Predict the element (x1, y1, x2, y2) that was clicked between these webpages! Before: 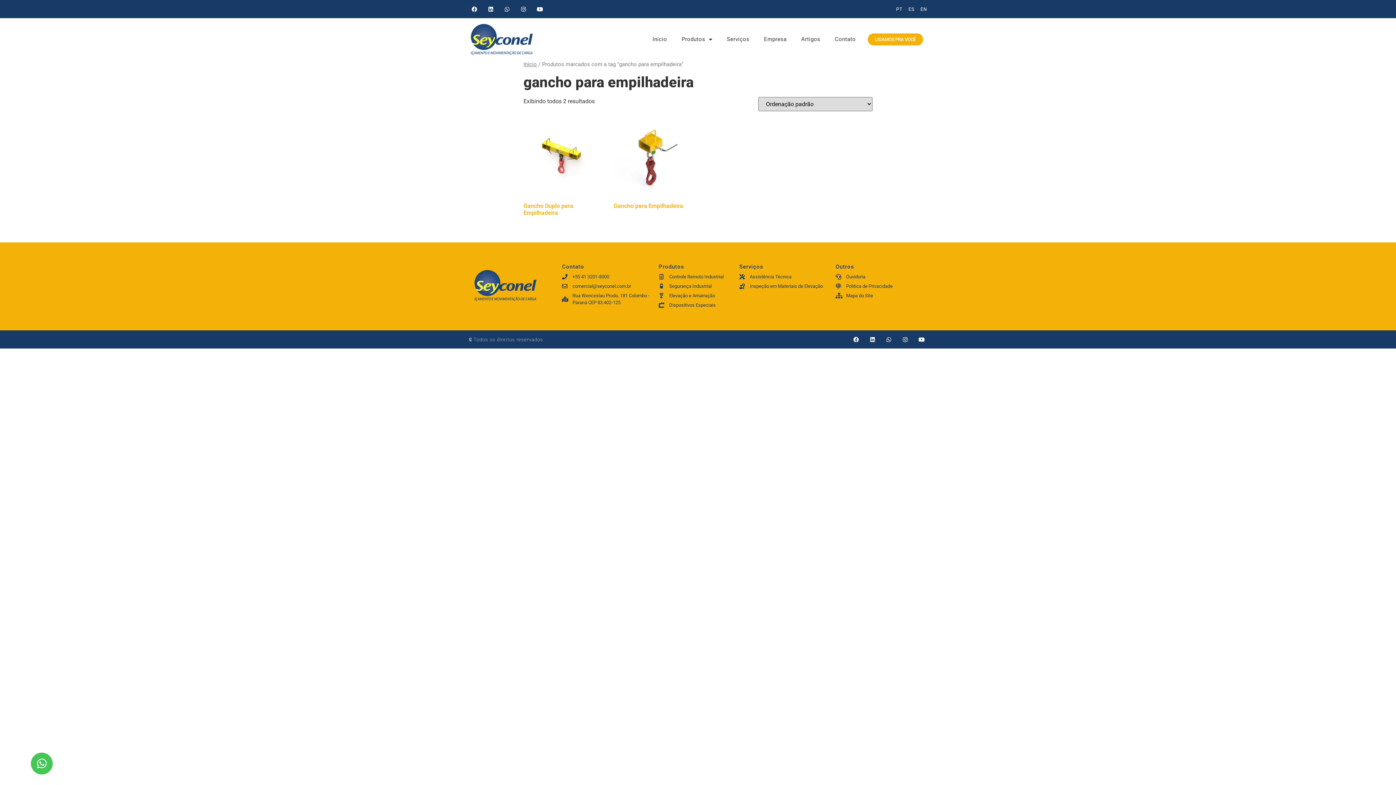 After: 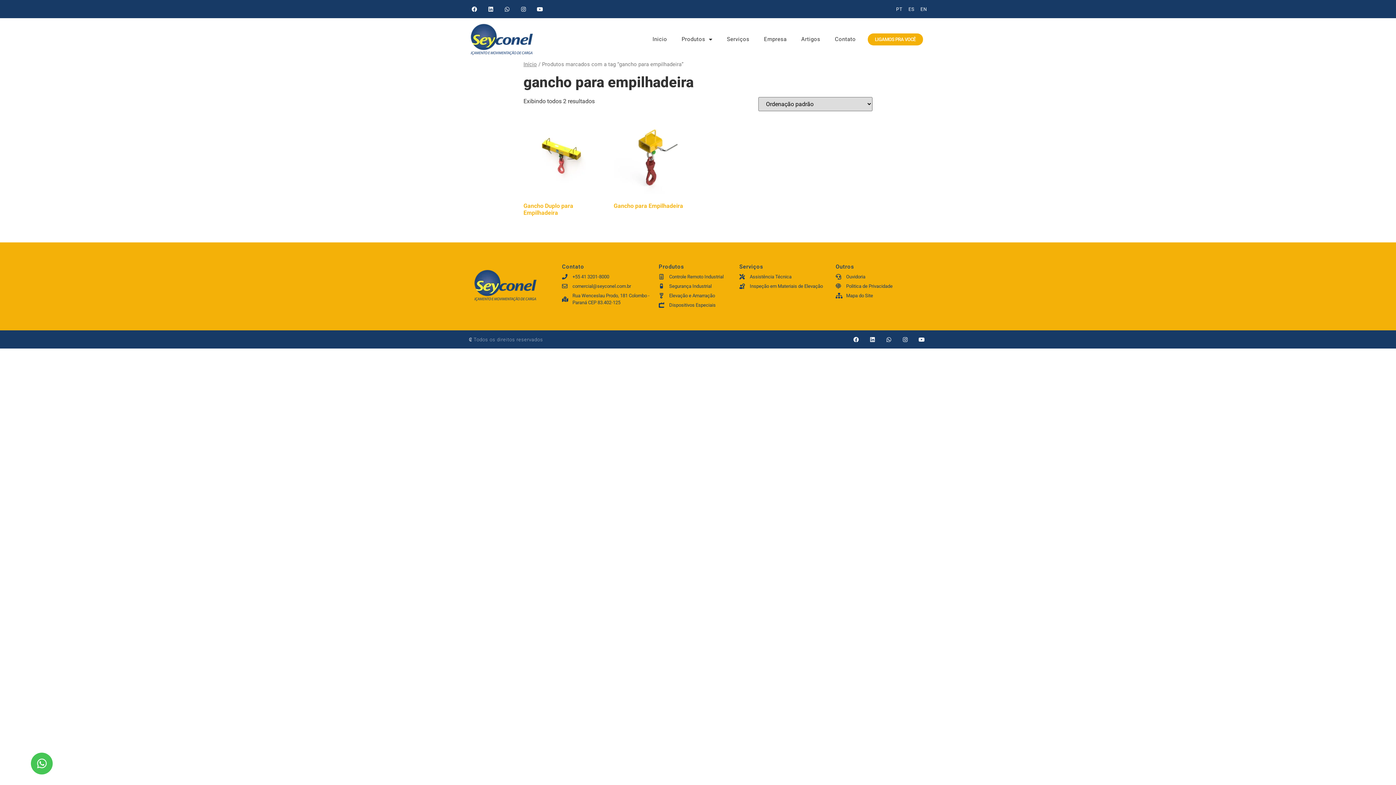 Action: bbox: (562, 283, 651, 289) label: comercial@seyconel.com.br